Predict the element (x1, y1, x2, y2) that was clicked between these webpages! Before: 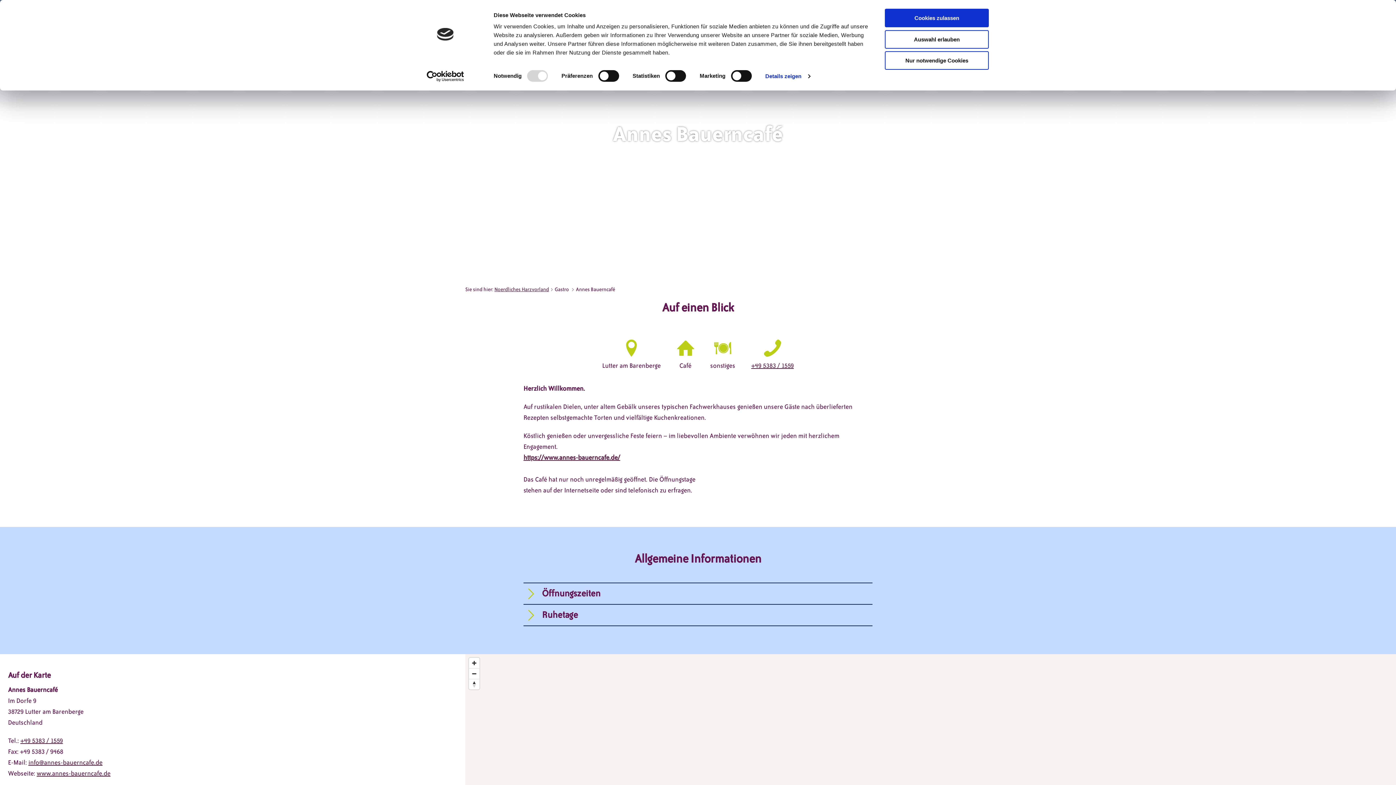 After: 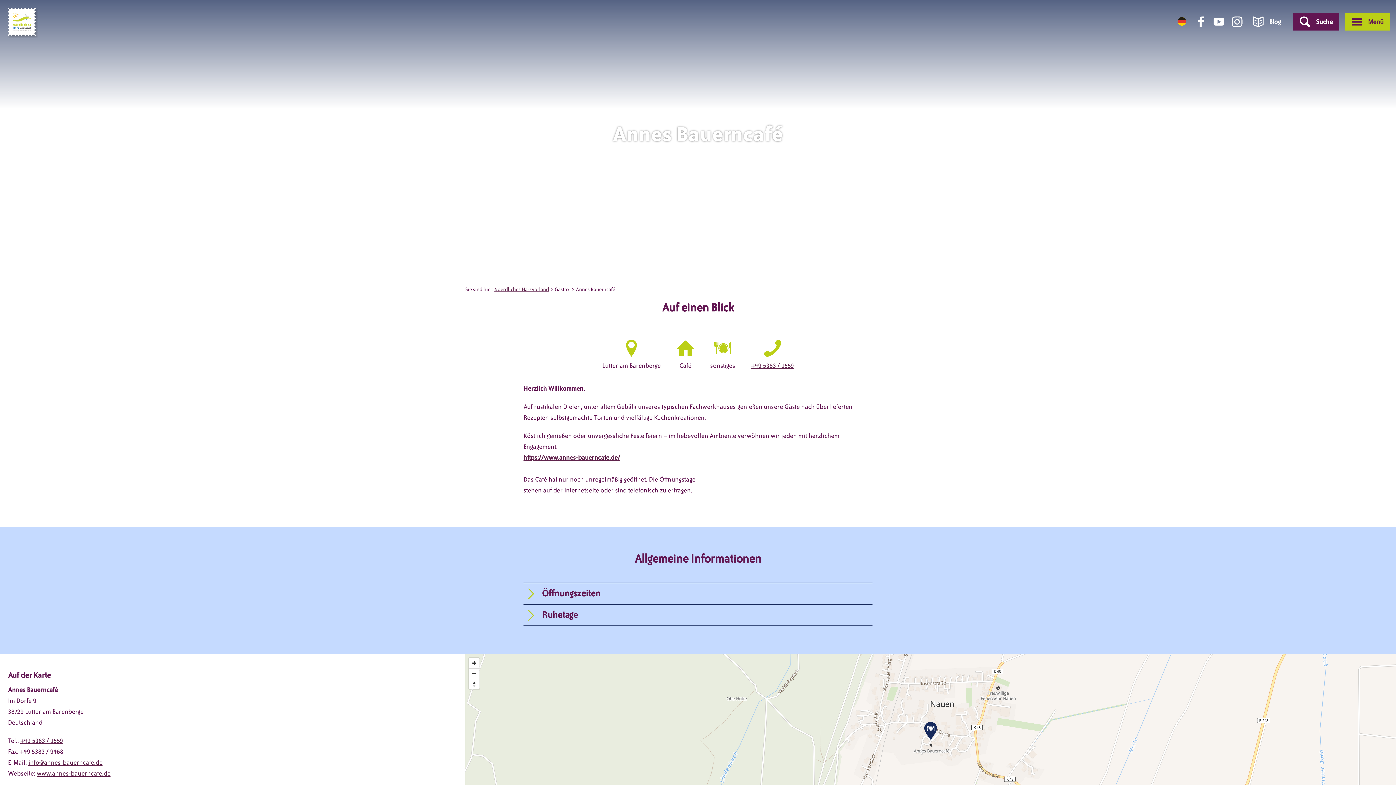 Action: label: Cookies zulassen bbox: (885, 8, 989, 27)